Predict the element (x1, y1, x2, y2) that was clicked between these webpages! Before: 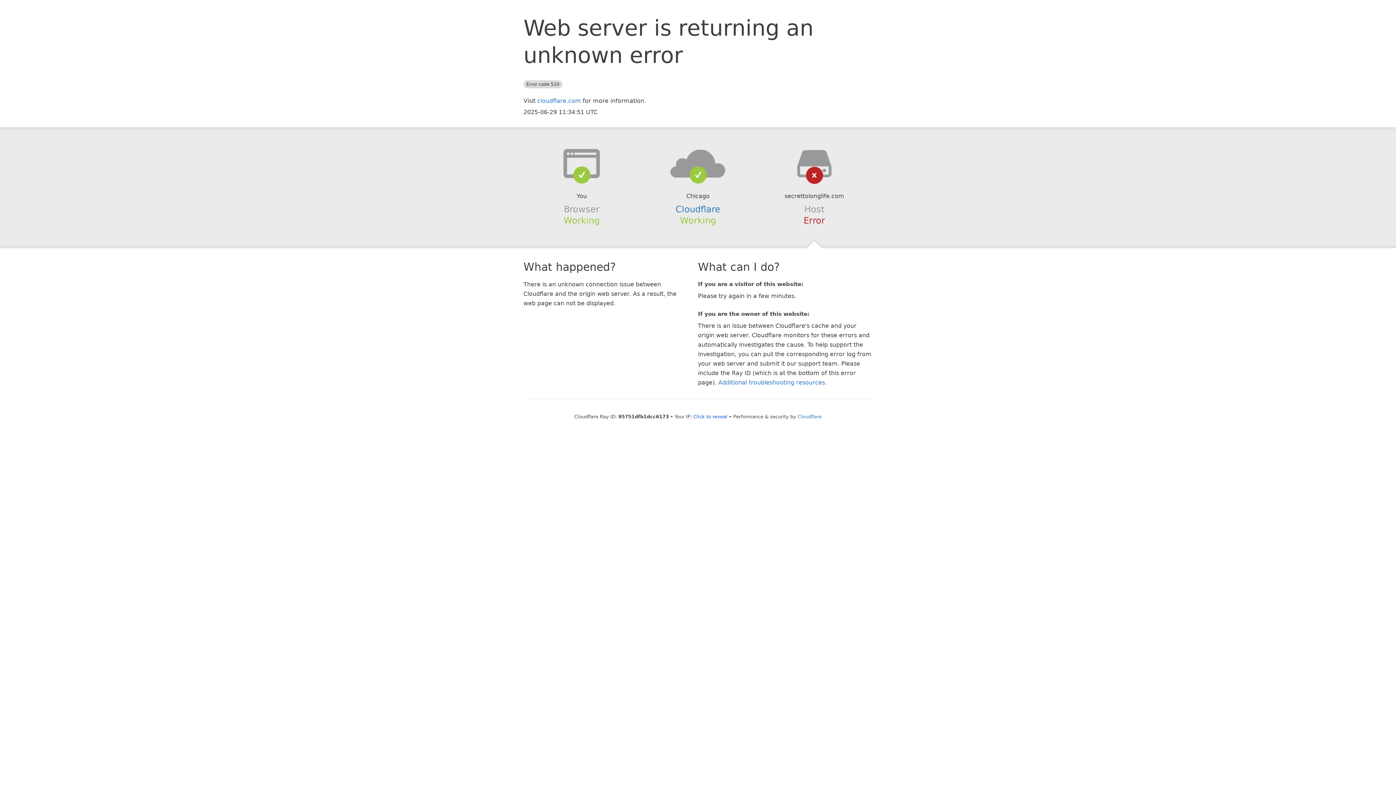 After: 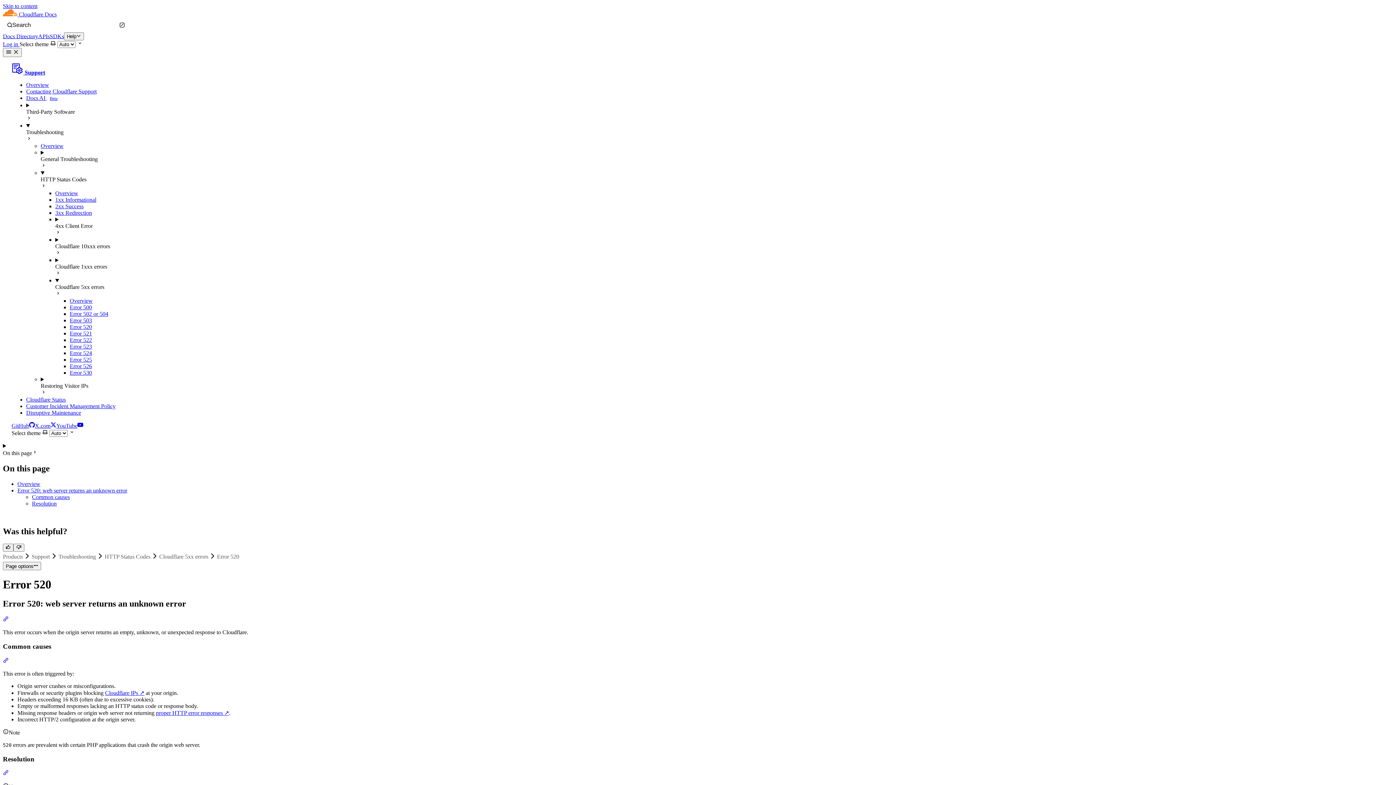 Action: bbox: (718, 379, 825, 386) label: Additional troubleshooting resources